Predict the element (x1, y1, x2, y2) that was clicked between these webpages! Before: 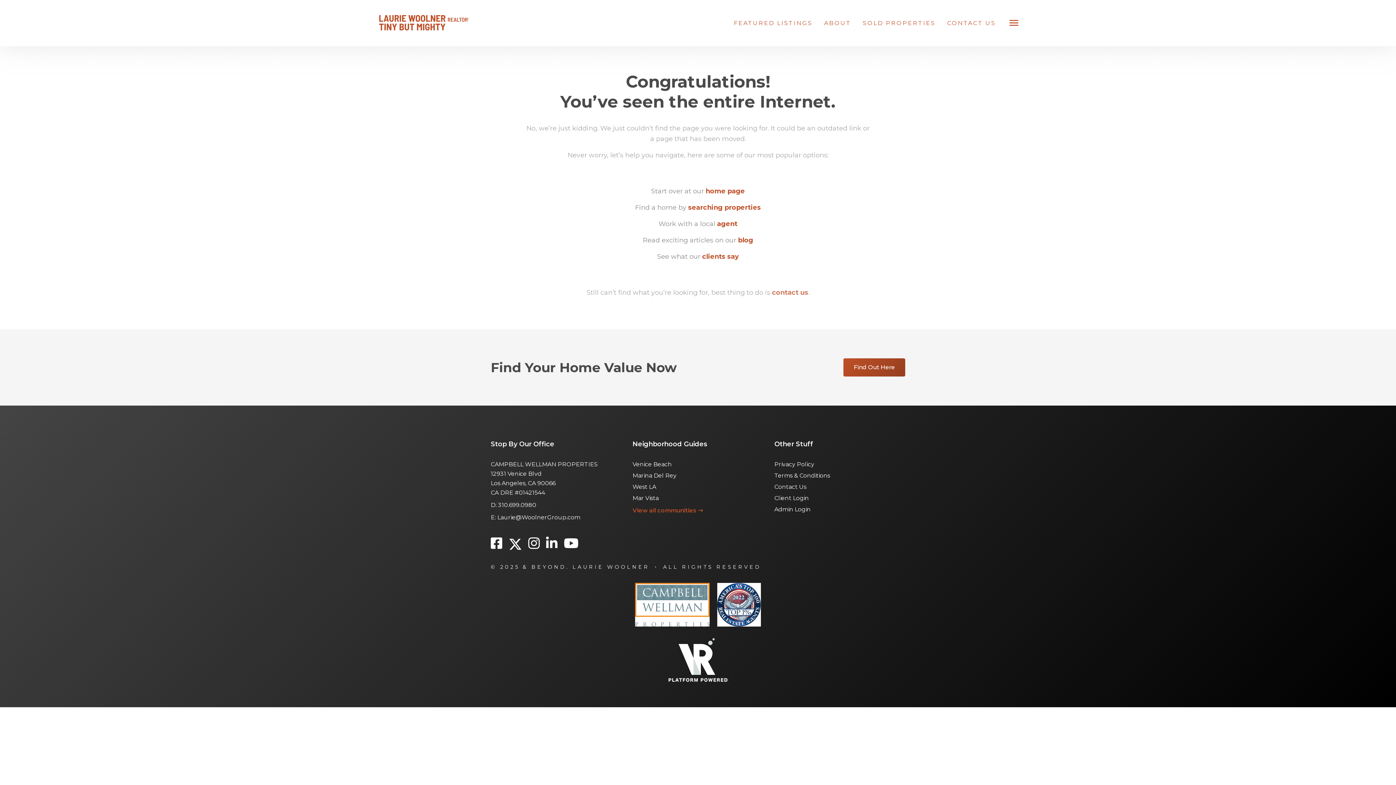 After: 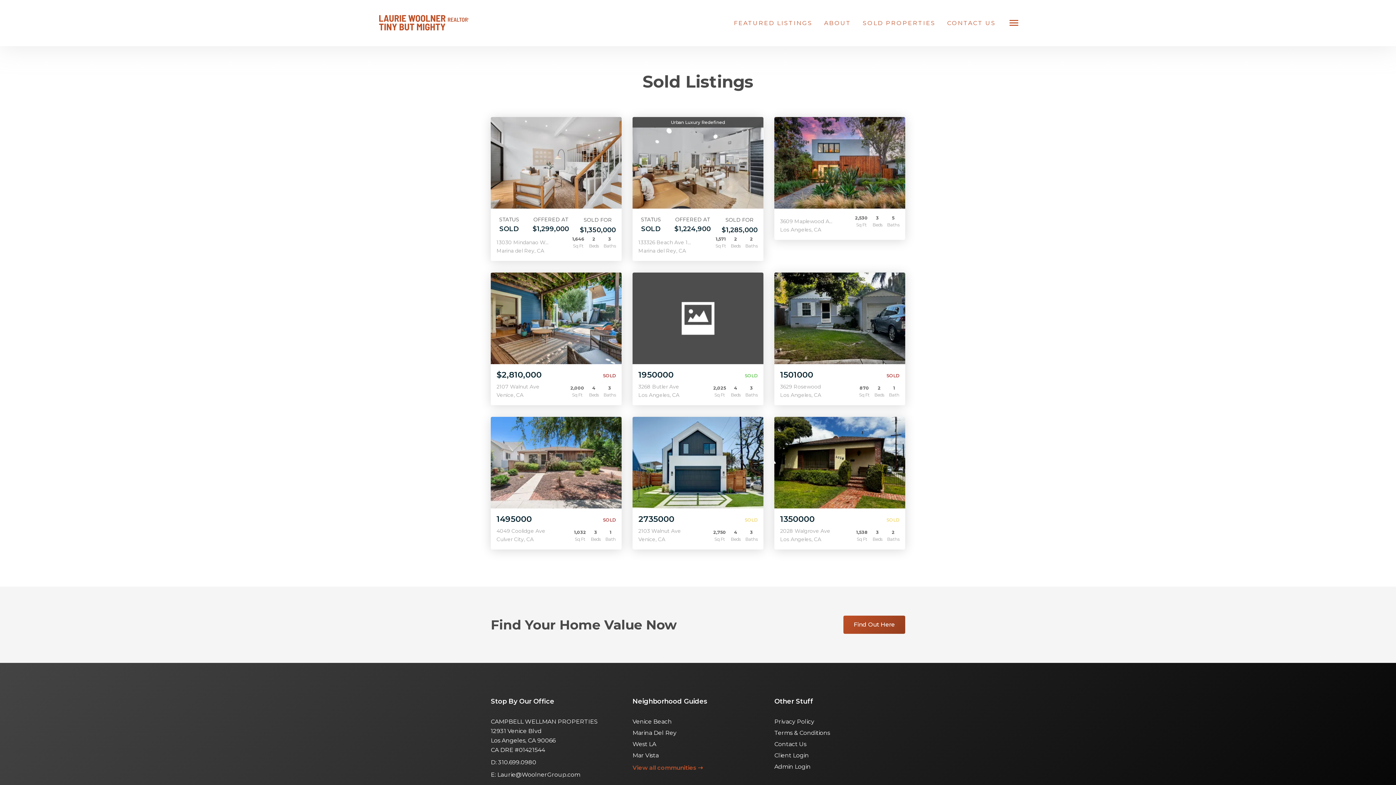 Action: label: SOLD PROPERTIES bbox: (862, 18, 935, 27)